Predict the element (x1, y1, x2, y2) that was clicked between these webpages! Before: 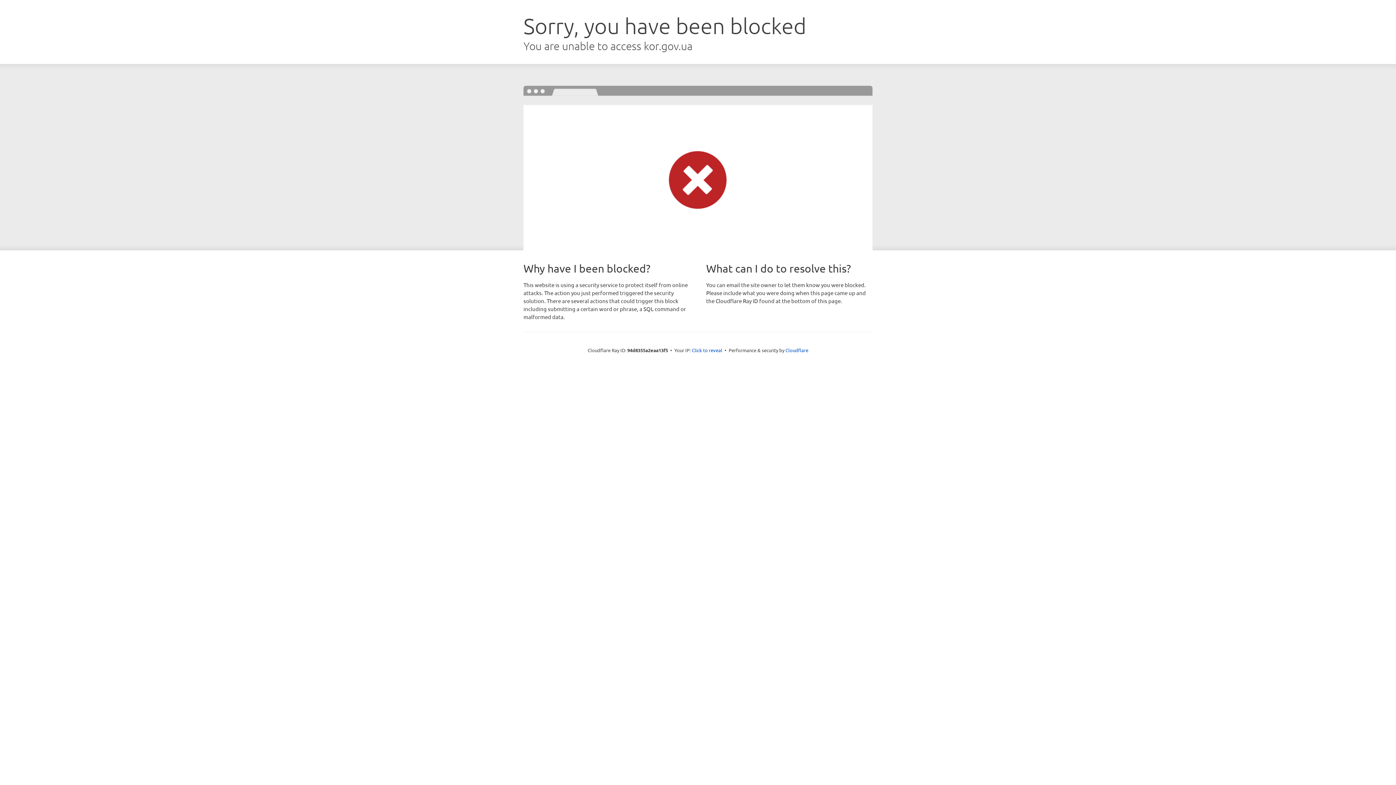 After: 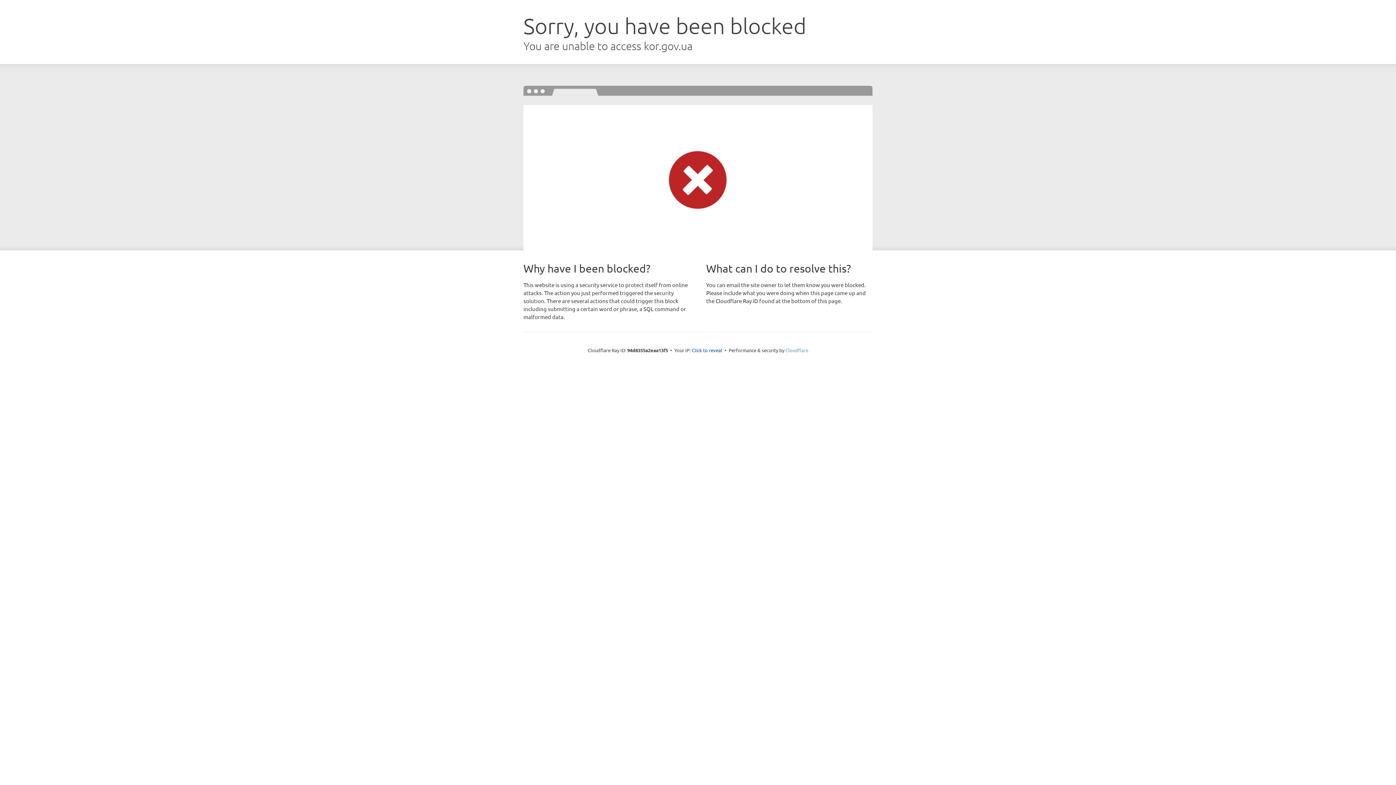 Action: label: Cloudflare bbox: (785, 347, 808, 353)